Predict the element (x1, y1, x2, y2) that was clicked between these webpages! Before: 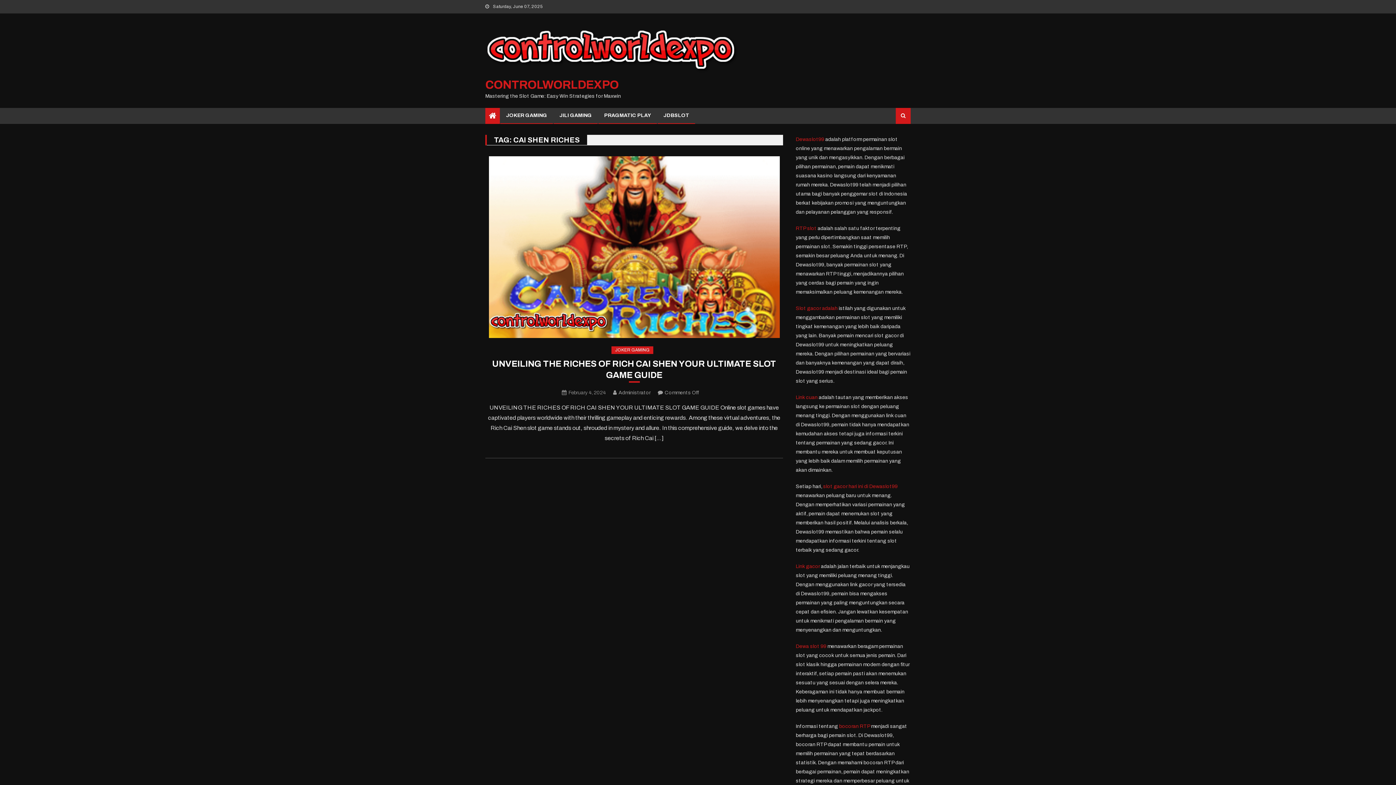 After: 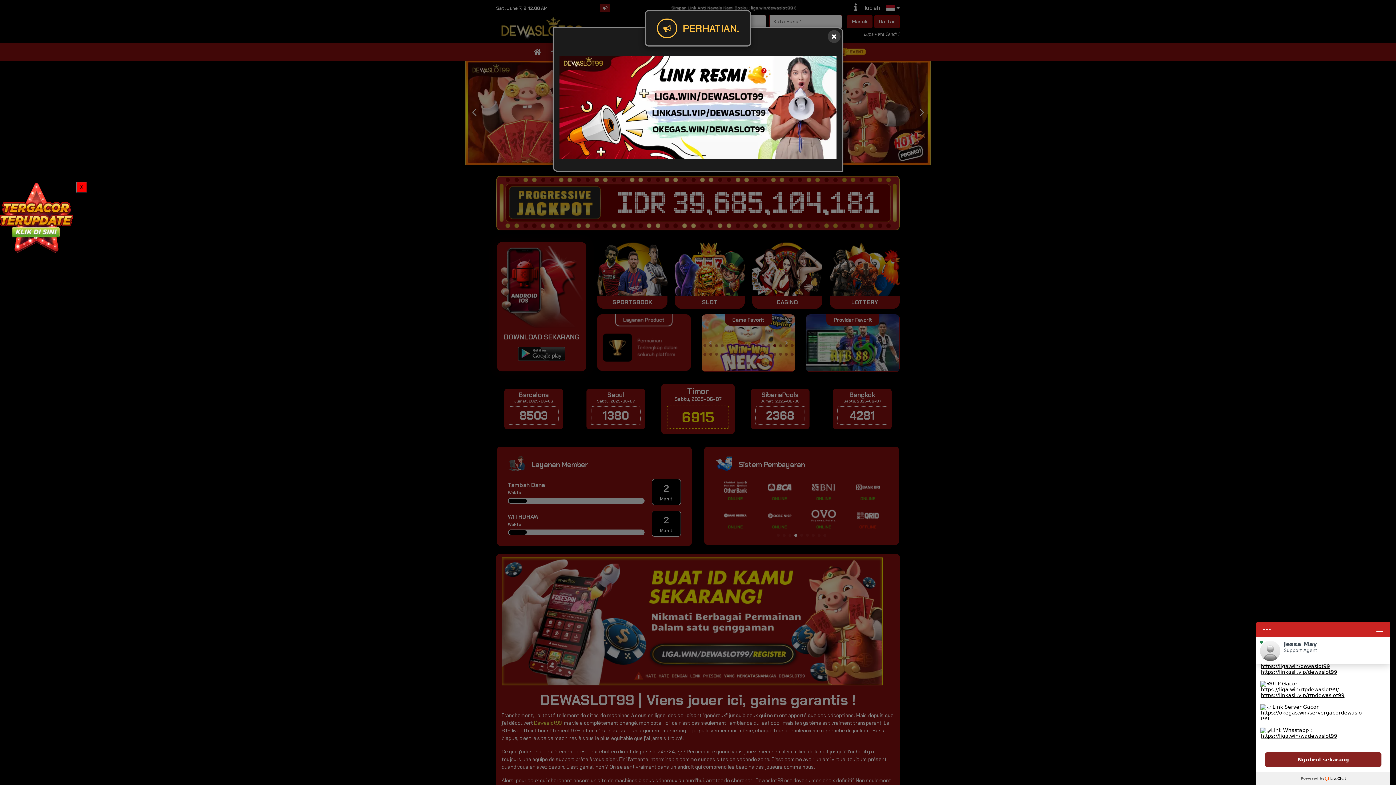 Action: label: Link cuan bbox: (796, 394, 817, 400)